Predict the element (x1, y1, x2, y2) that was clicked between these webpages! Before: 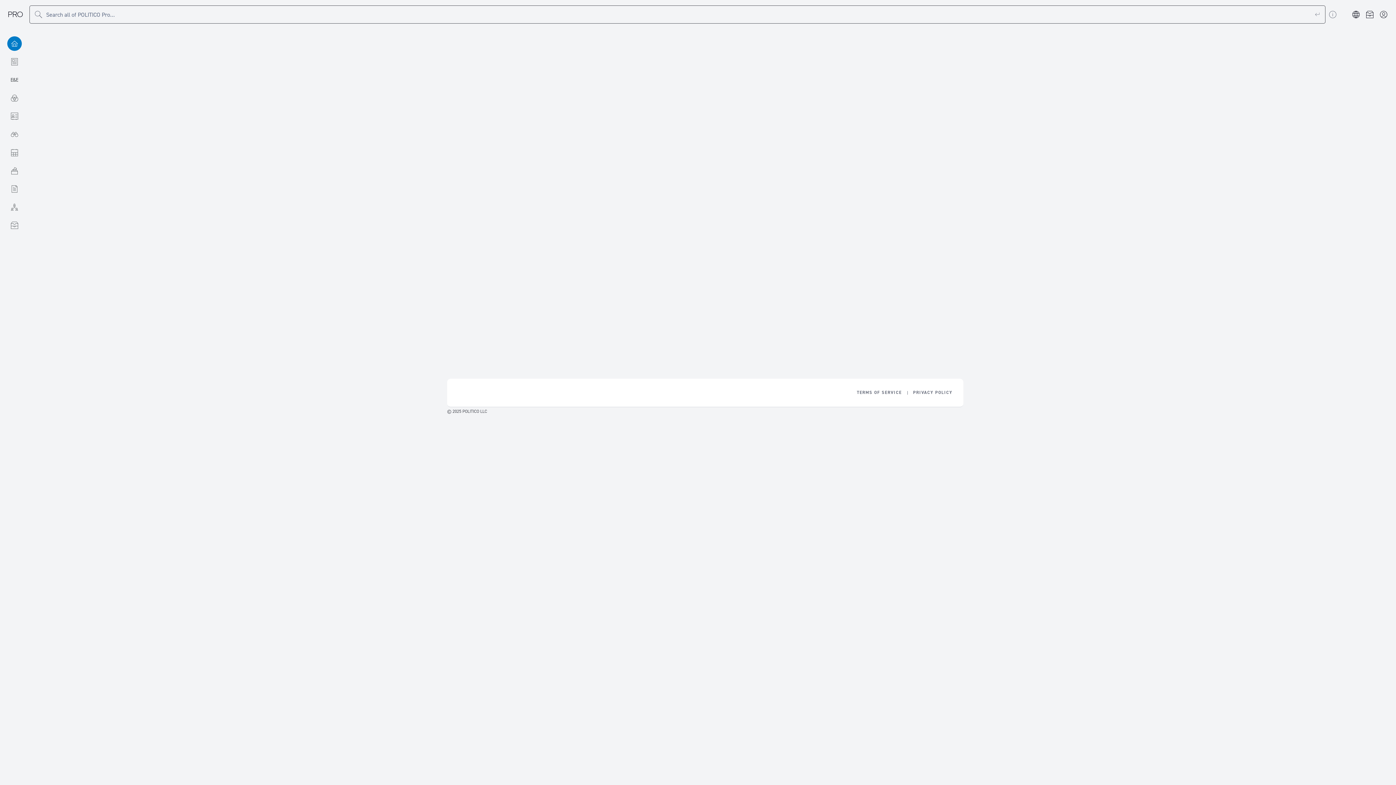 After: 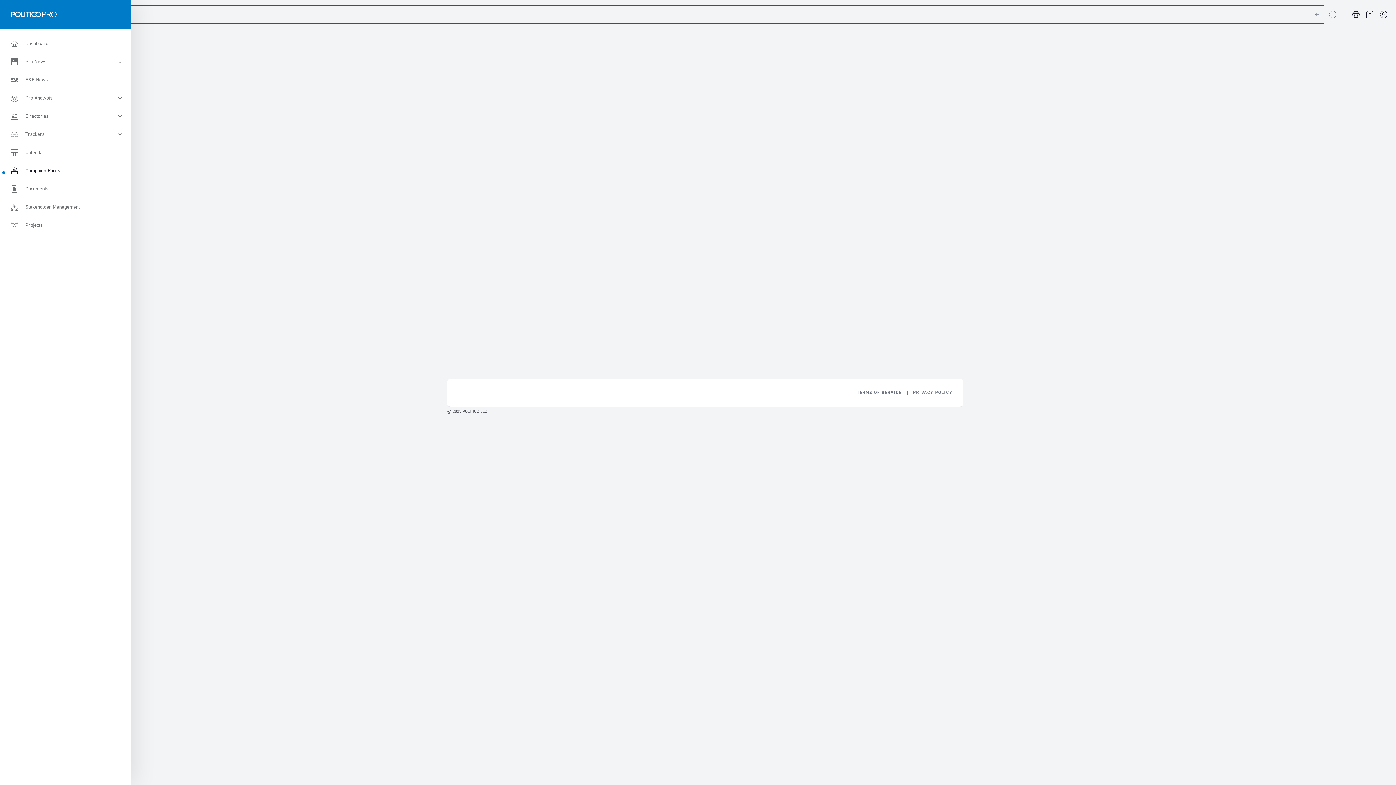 Action: bbox: (0, 161, 29, 180) label: Campaign Races